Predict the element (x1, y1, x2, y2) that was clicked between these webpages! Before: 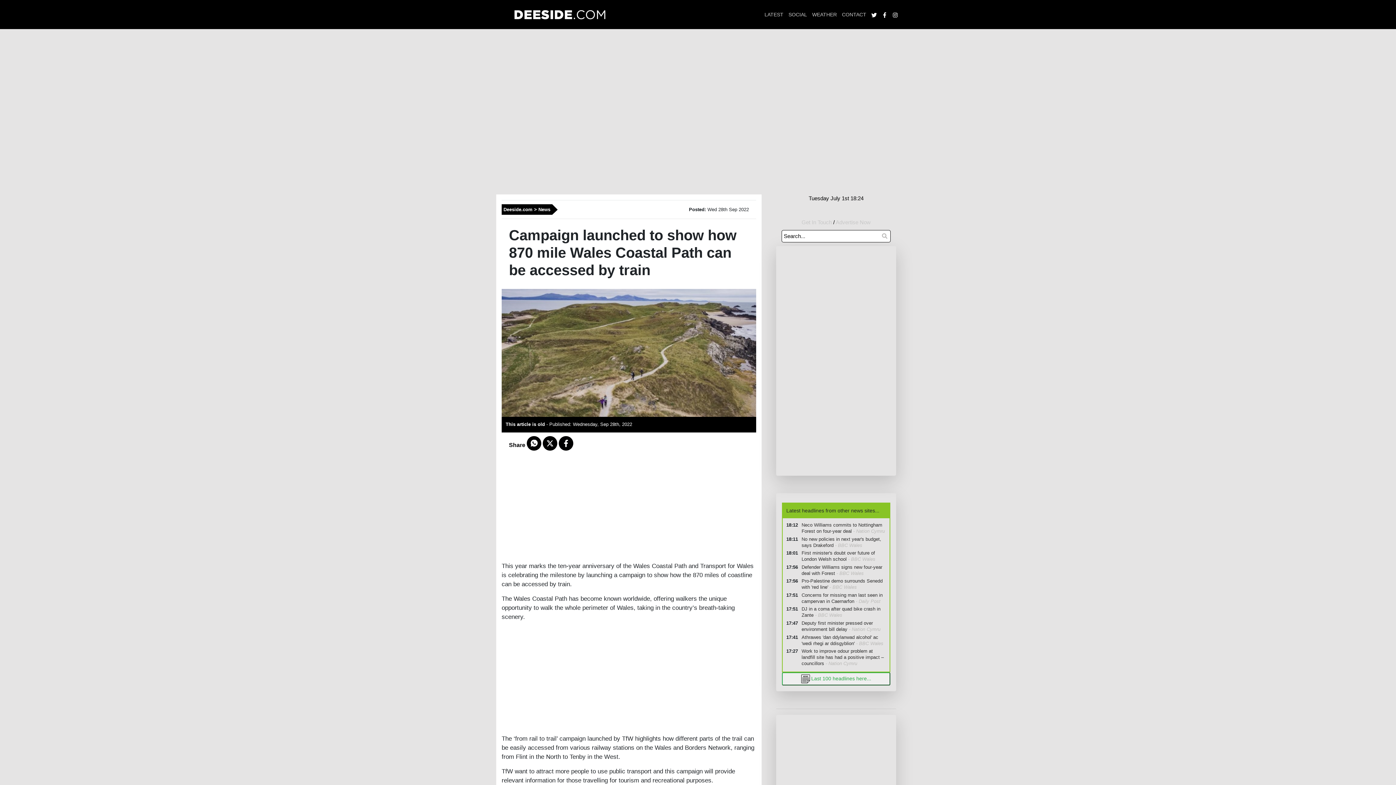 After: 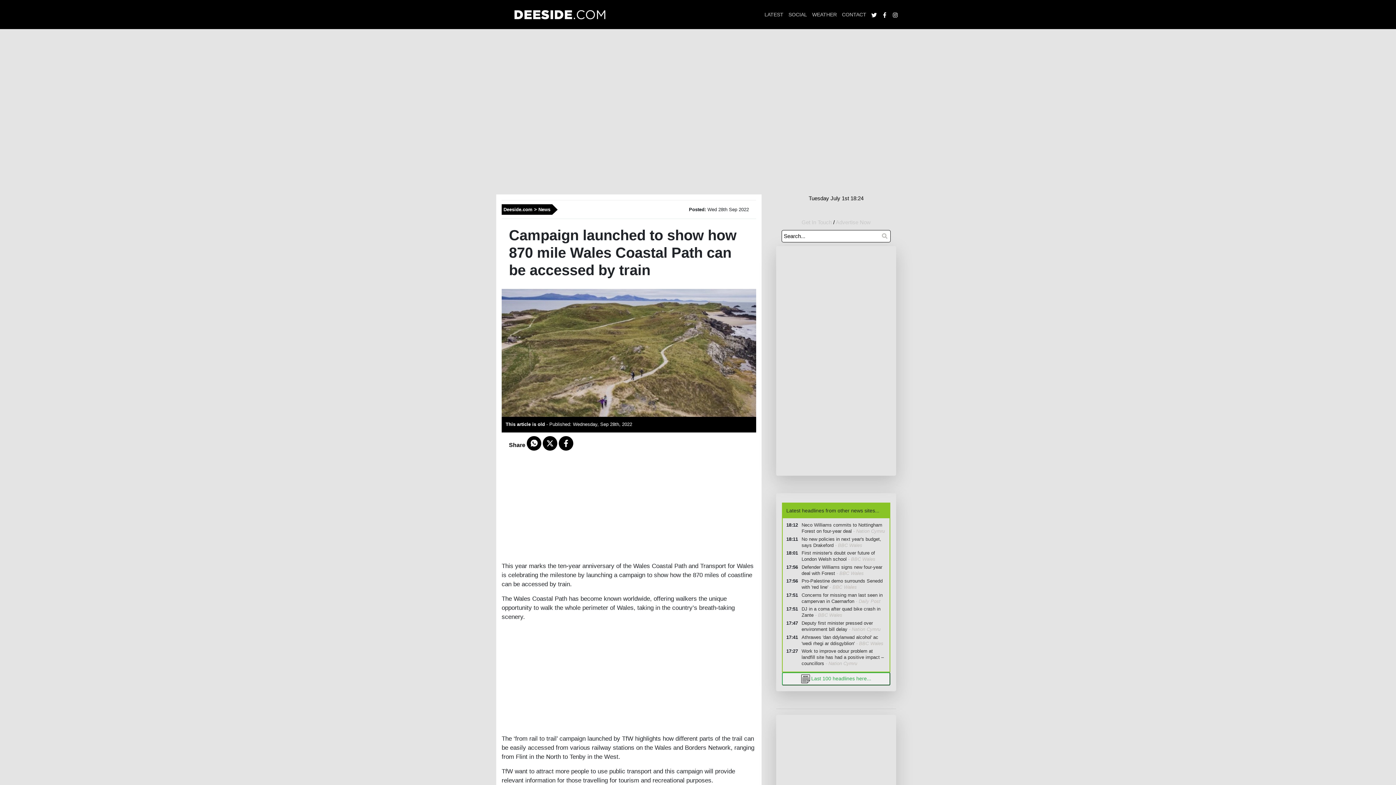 Action: label: Deputy first minister pressed over environment bill delay - Nation Cymru bbox: (798, 620, 886, 632)